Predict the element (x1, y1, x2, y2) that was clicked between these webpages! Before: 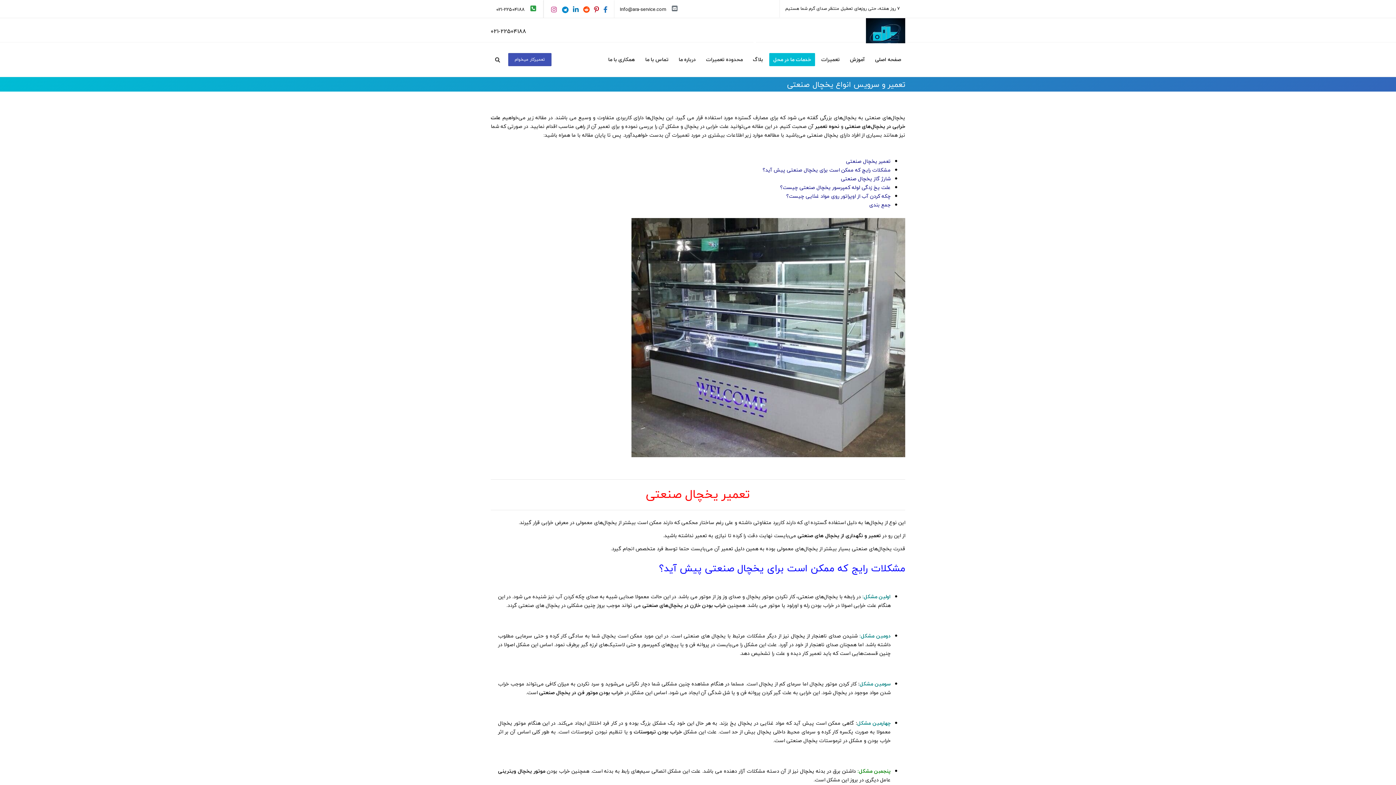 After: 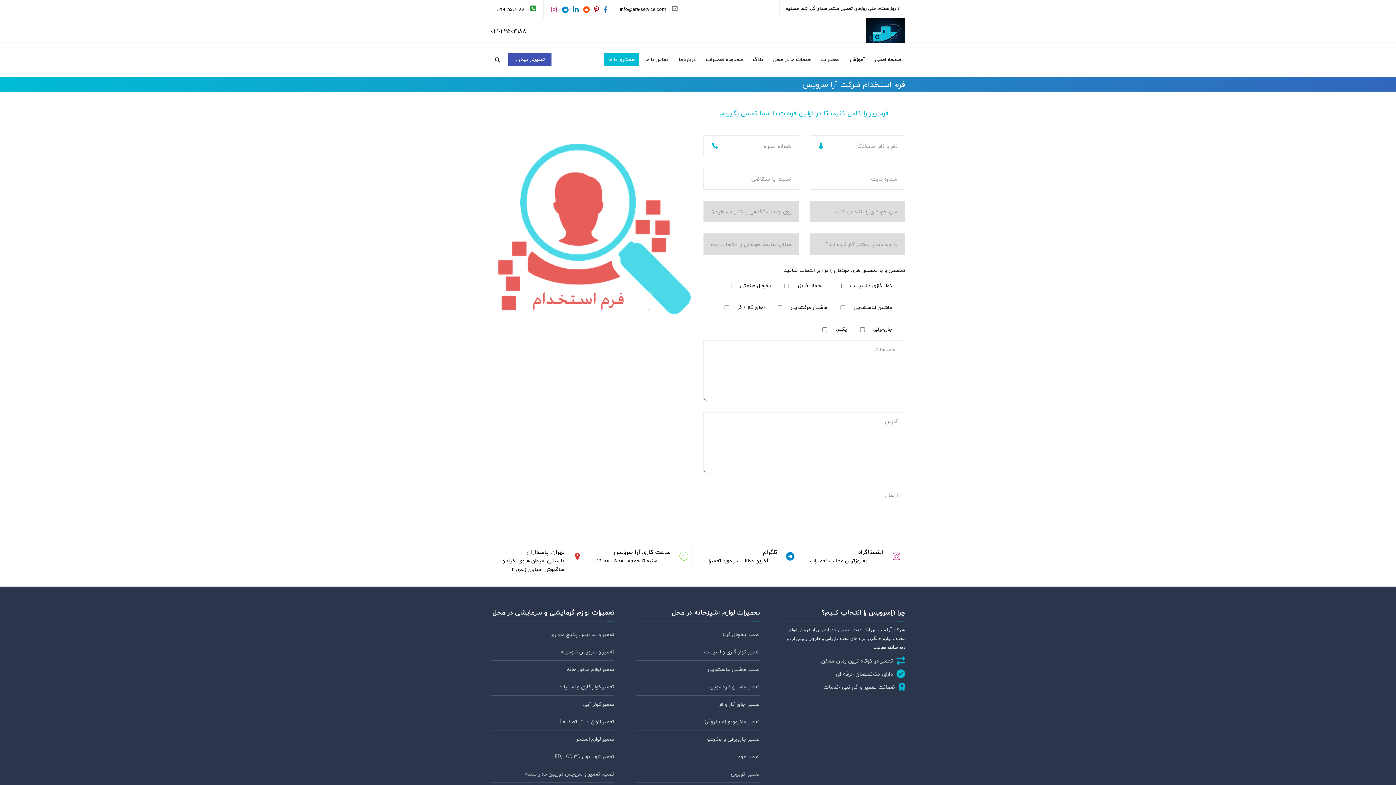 Action: bbox: (604, 53, 639, 66) label: همکاری با ما